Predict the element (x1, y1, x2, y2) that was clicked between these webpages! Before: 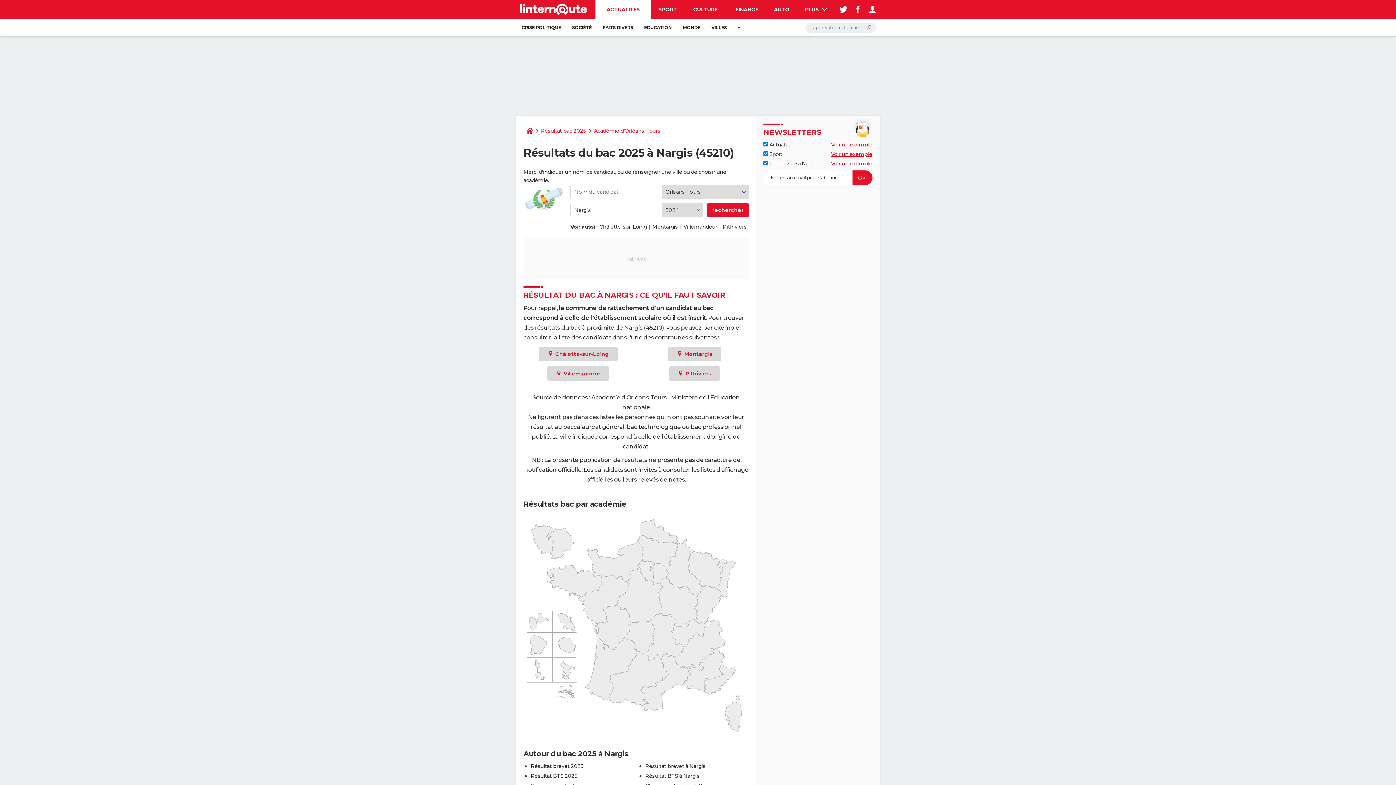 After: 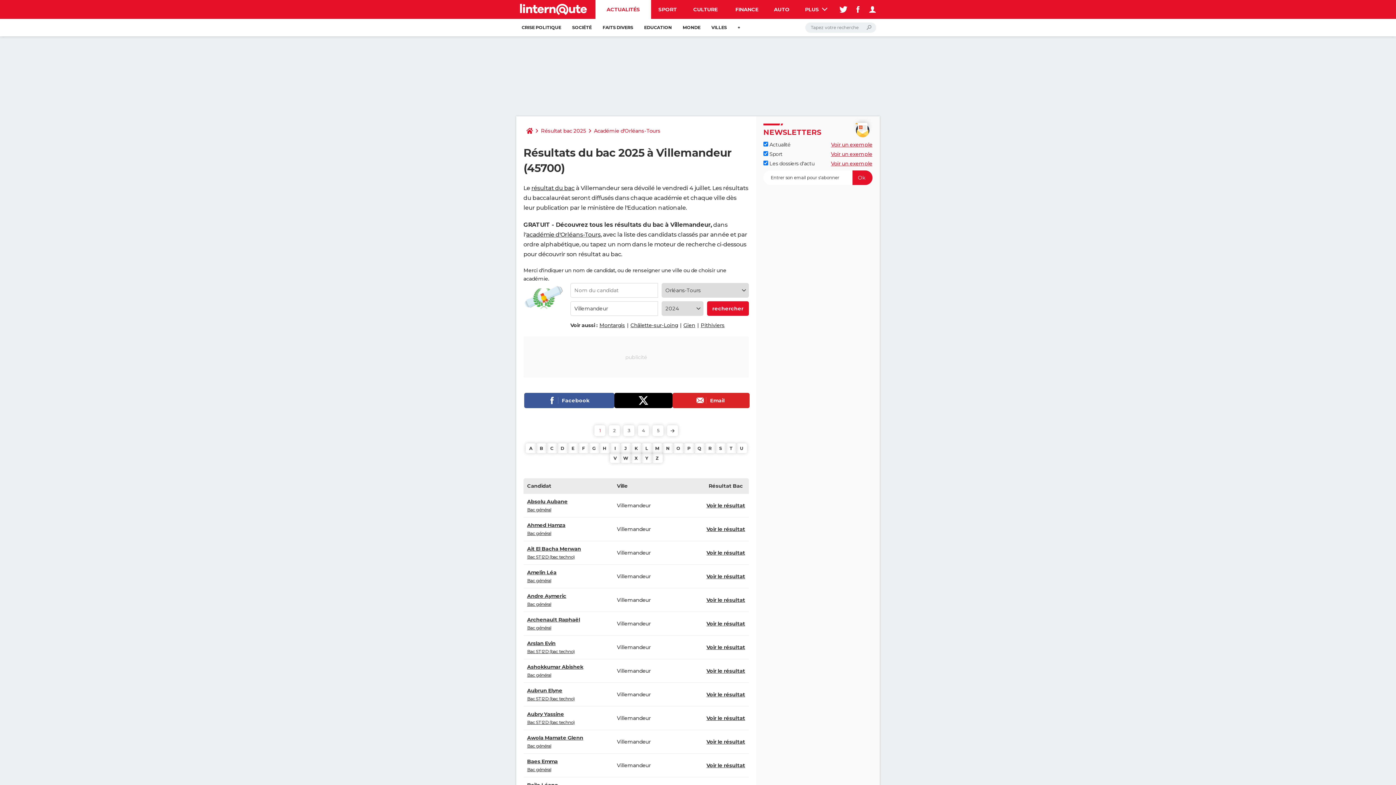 Action: bbox: (547, 366, 609, 381) label:  Villemandeur